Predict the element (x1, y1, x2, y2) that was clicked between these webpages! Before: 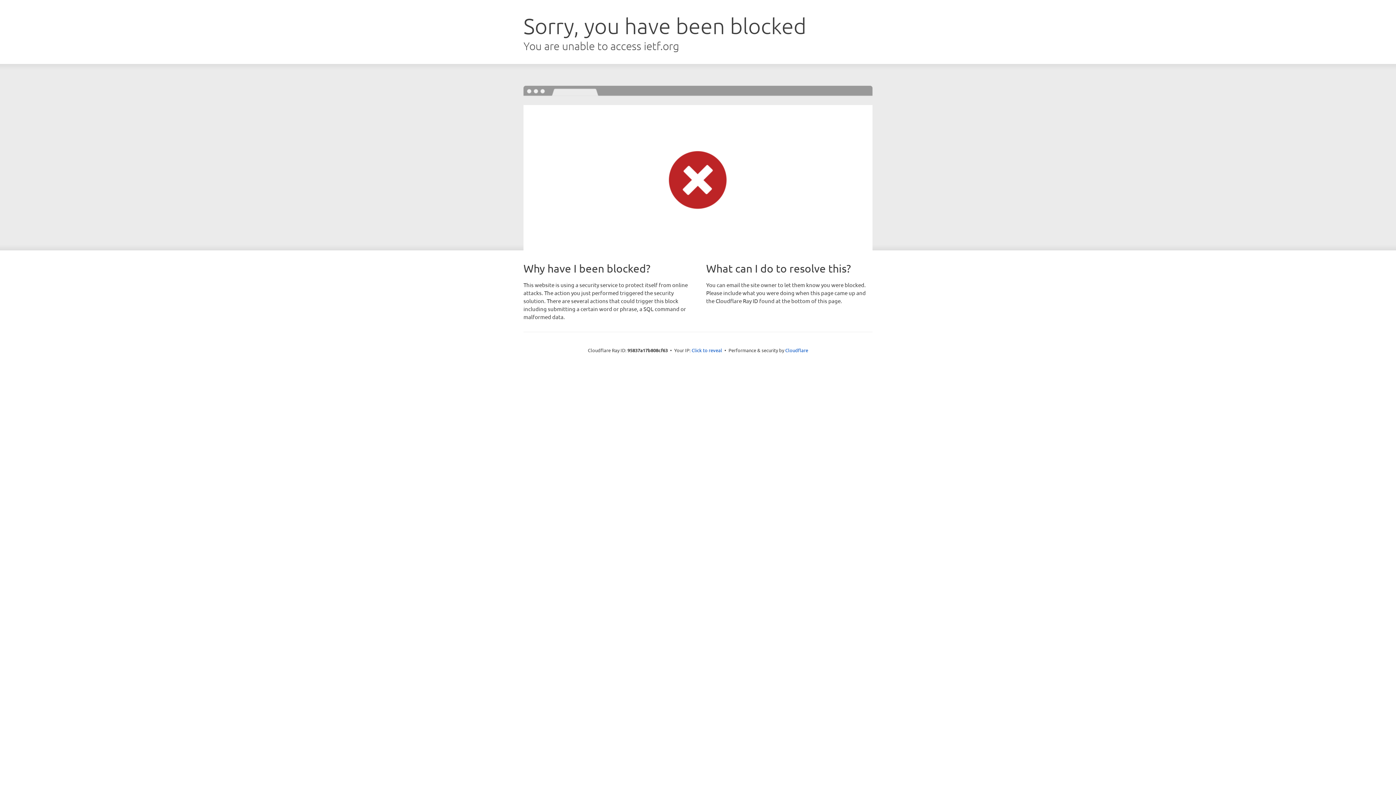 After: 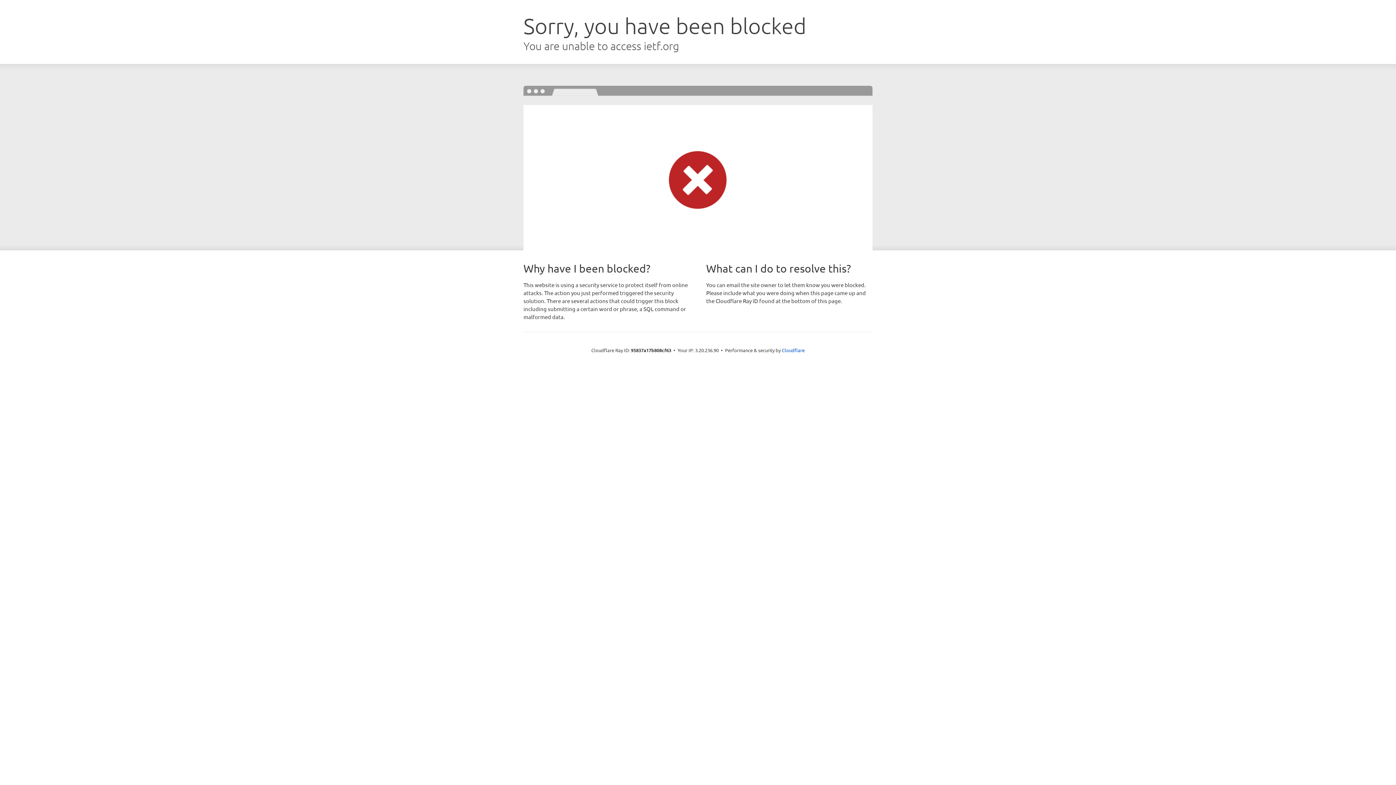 Action: bbox: (691, 346, 722, 353) label: Click to reveal